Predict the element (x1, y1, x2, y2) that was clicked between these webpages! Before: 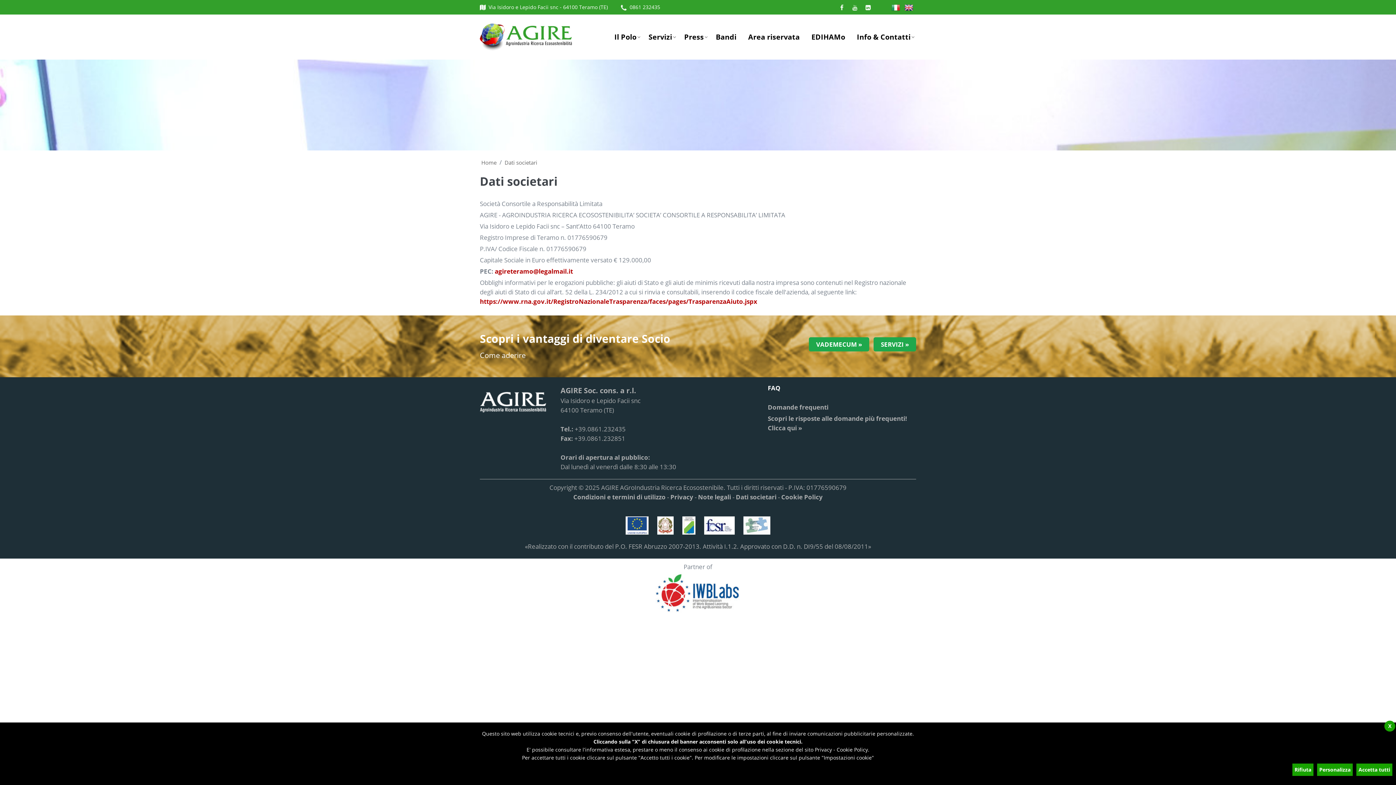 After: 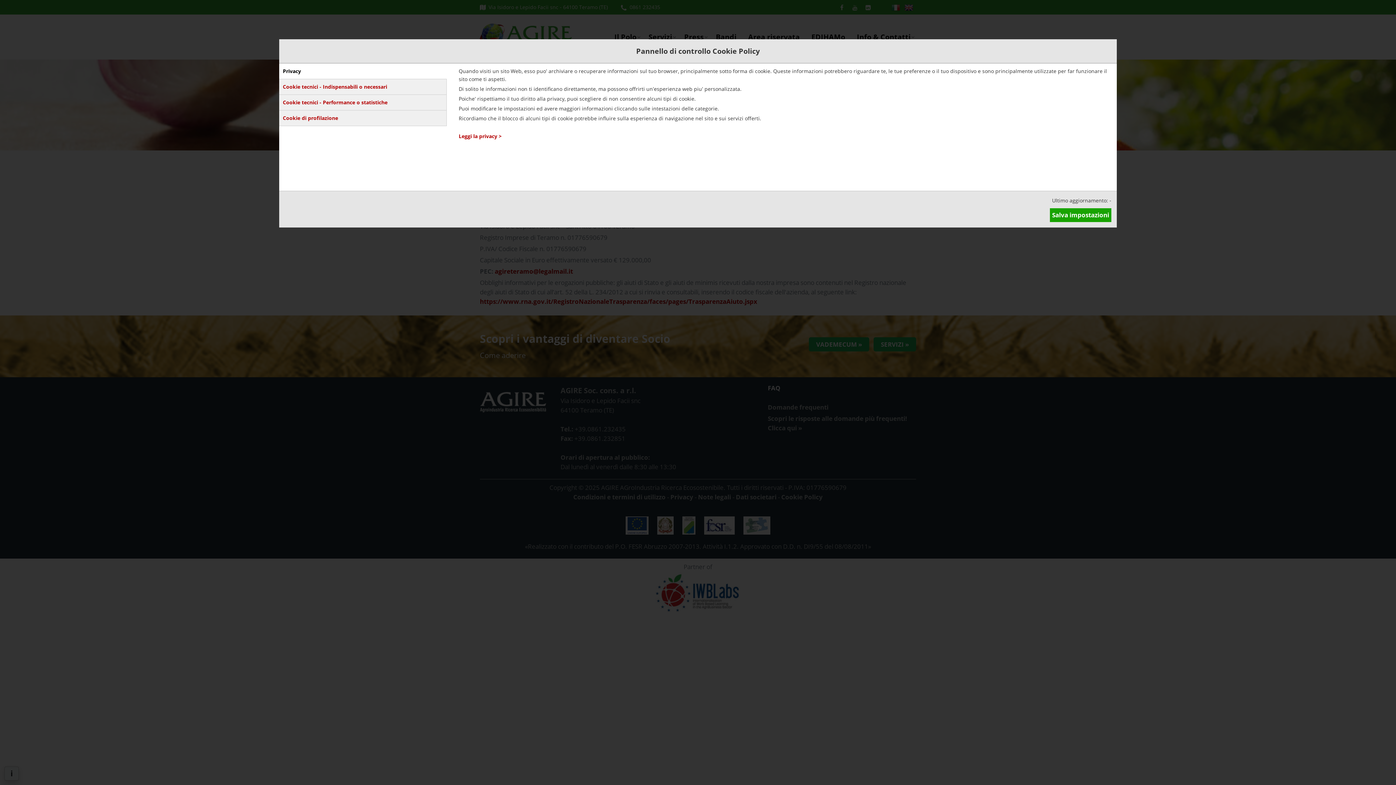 Action: label: Personalizza bbox: (1317, 764, 1353, 776)